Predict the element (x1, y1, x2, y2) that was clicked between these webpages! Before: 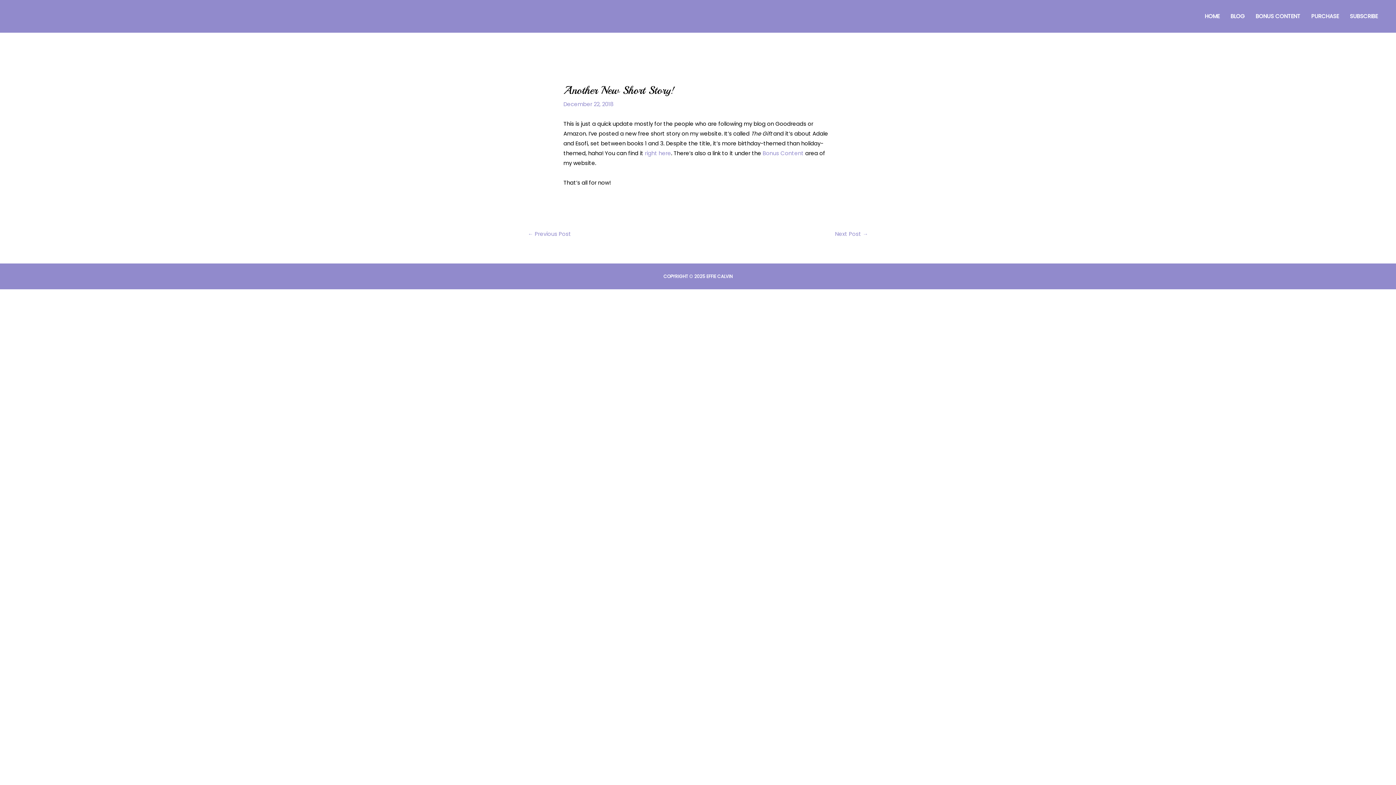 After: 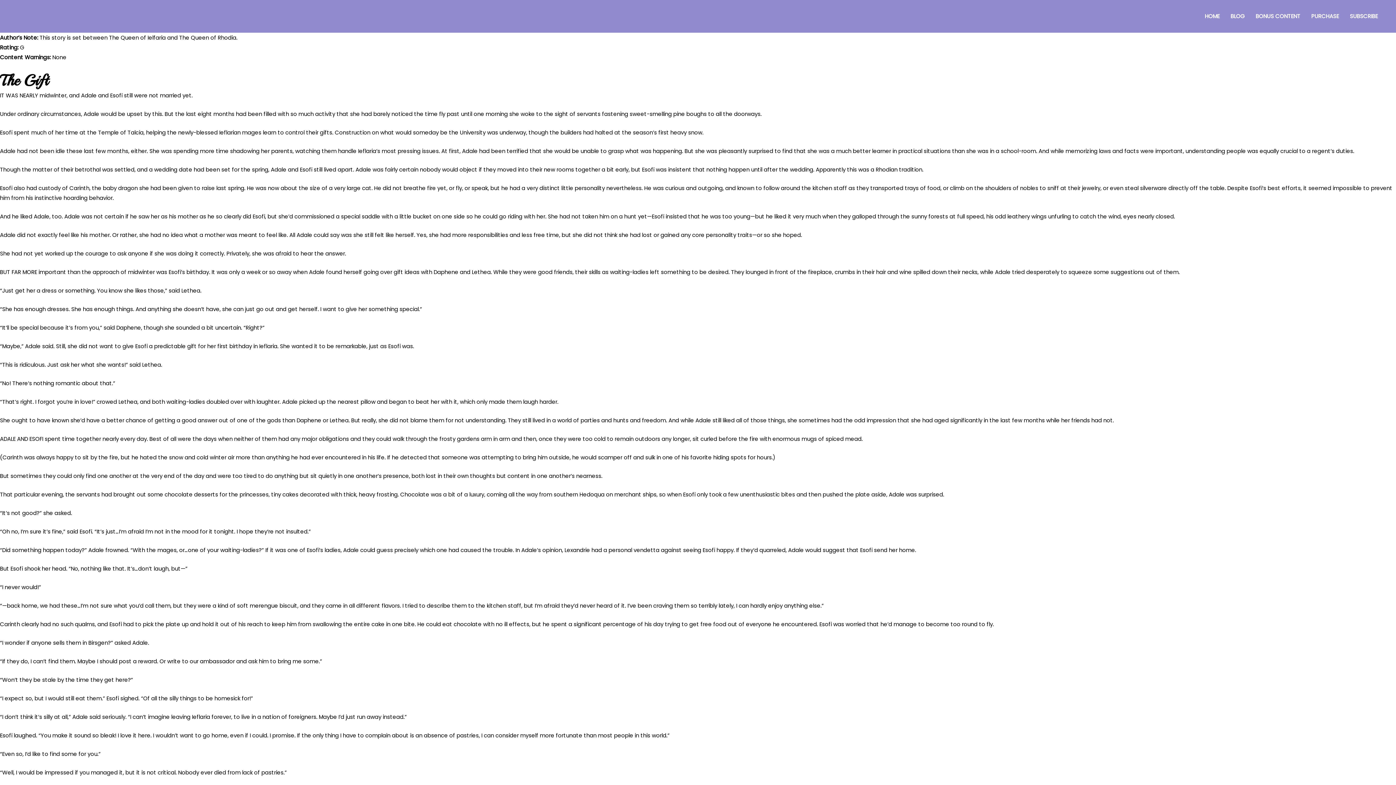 Action: label: right here bbox: (645, 149, 671, 157)